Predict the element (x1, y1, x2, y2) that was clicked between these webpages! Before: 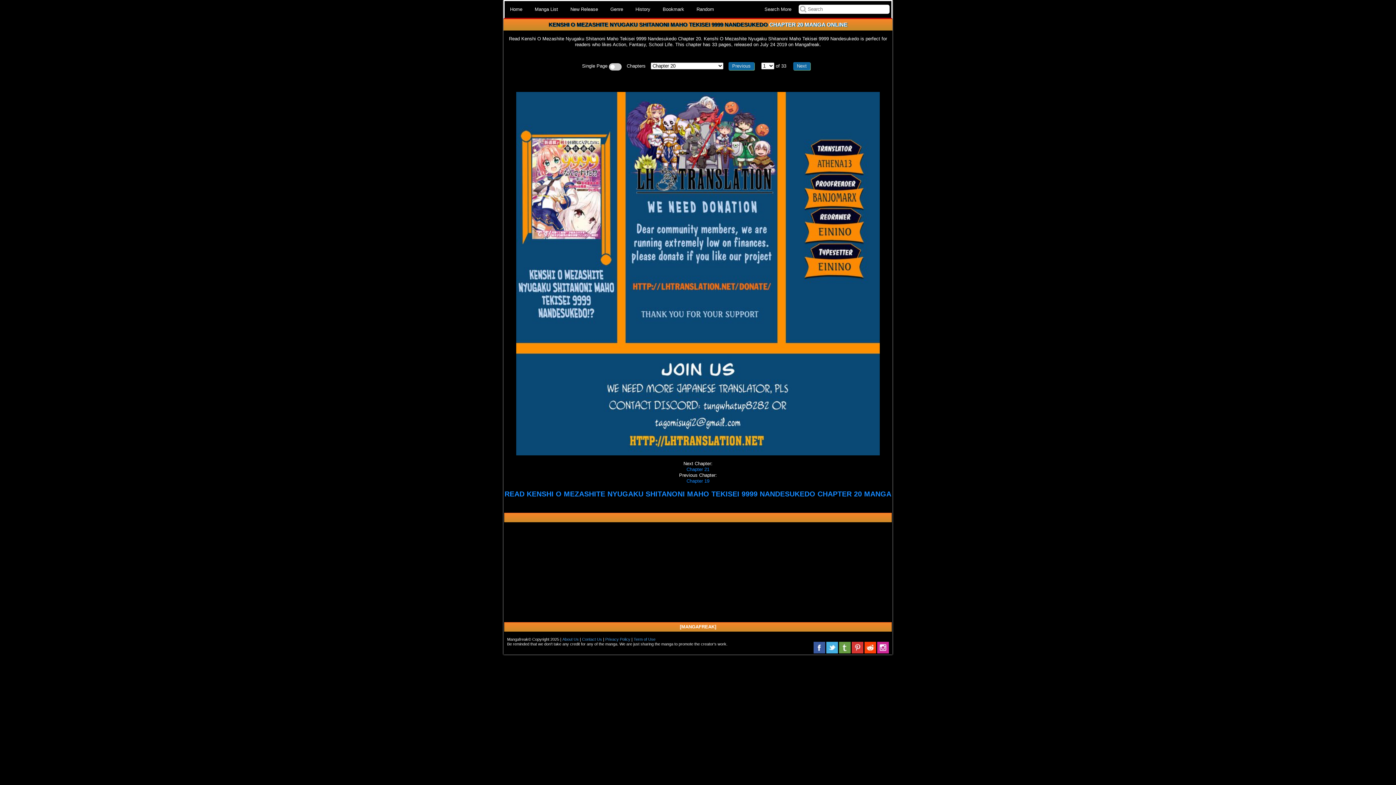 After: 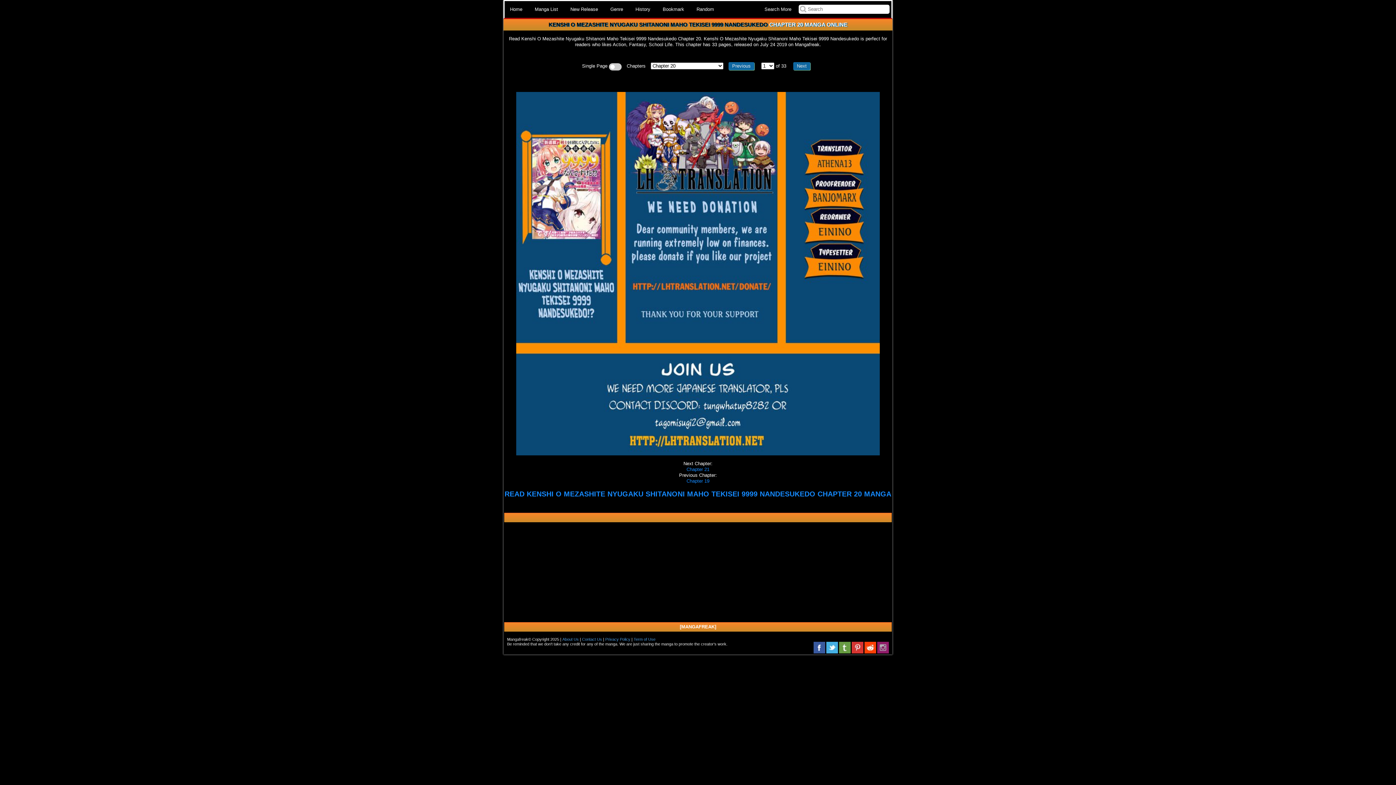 Action: bbox: (877, 642, 889, 654)